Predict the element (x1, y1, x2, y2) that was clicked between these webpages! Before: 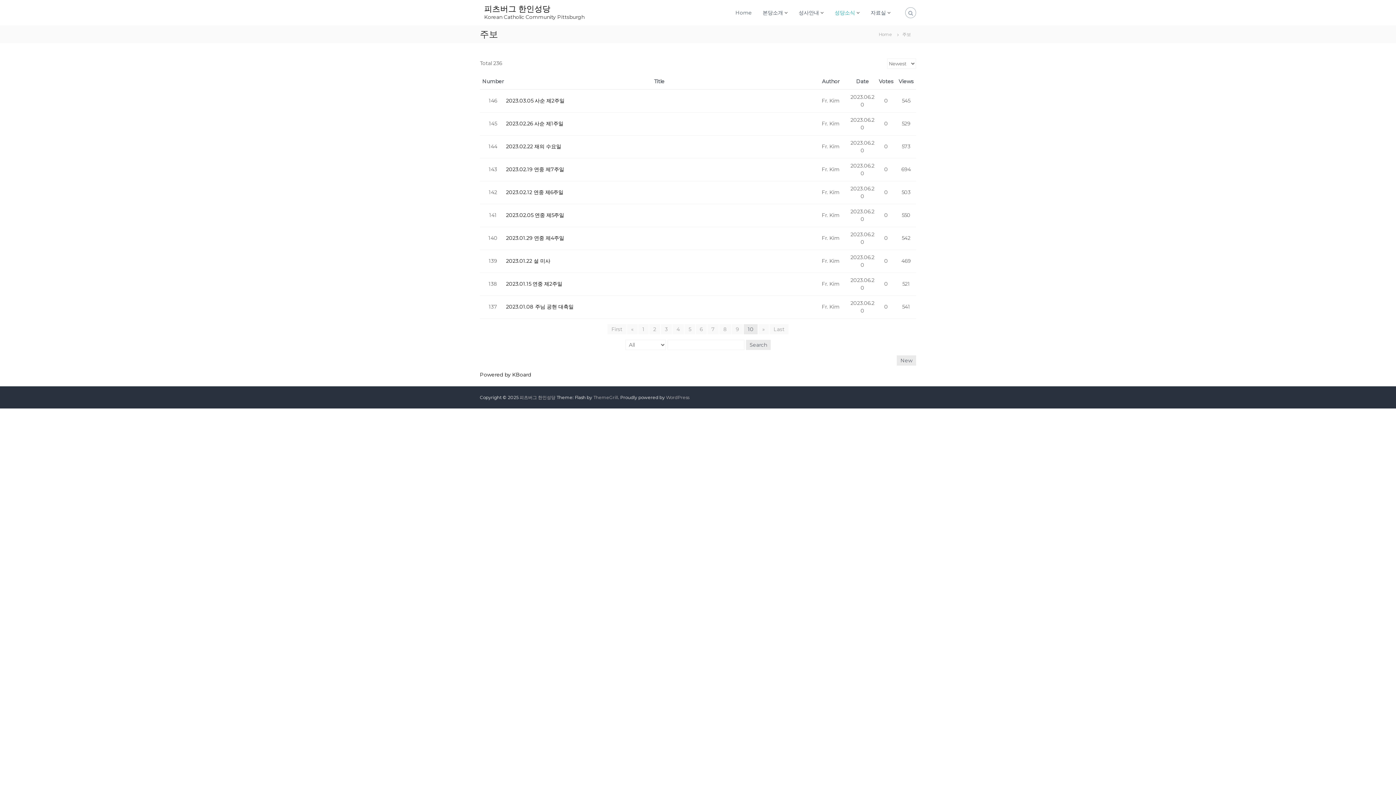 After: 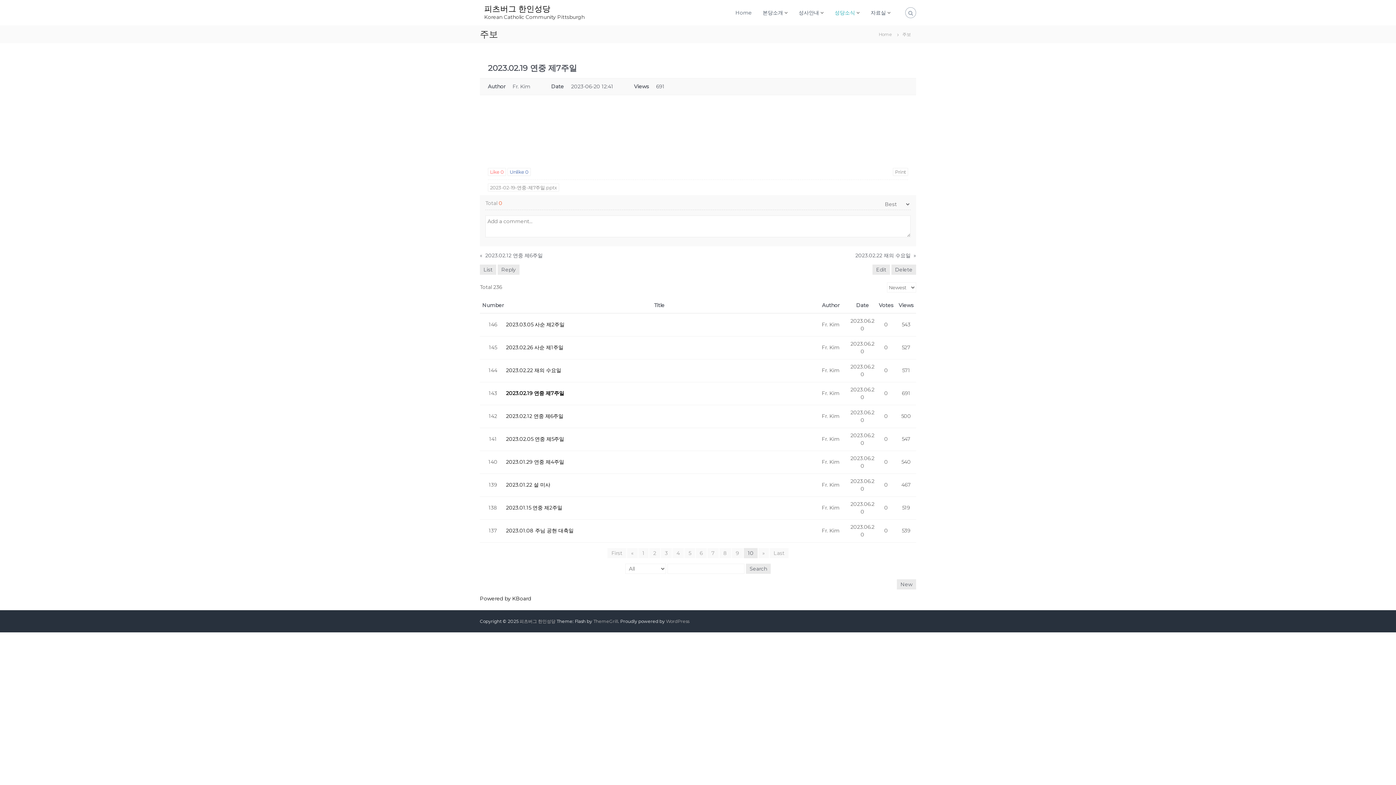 Action: label: 2023.02.19 연중 제7주일 bbox: (506, 165, 812, 173)